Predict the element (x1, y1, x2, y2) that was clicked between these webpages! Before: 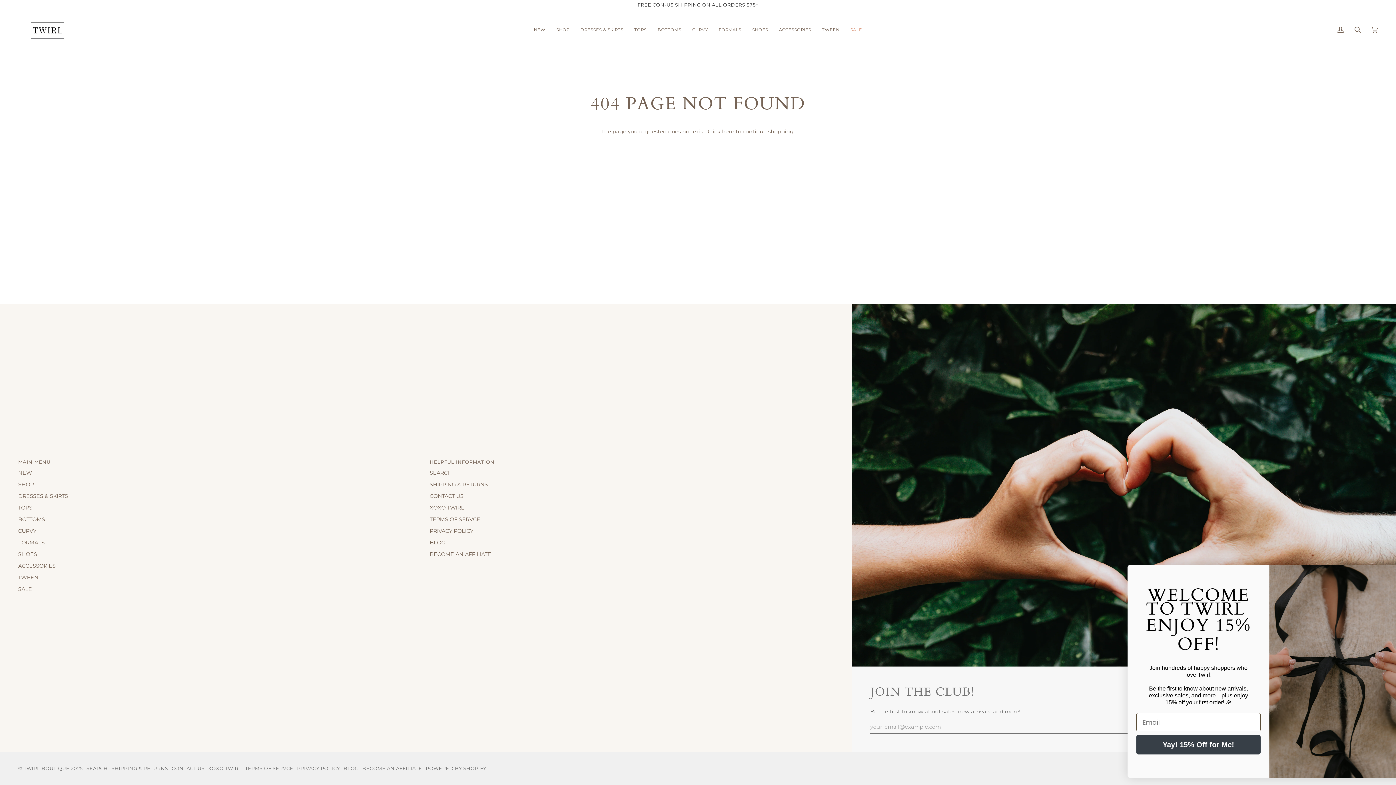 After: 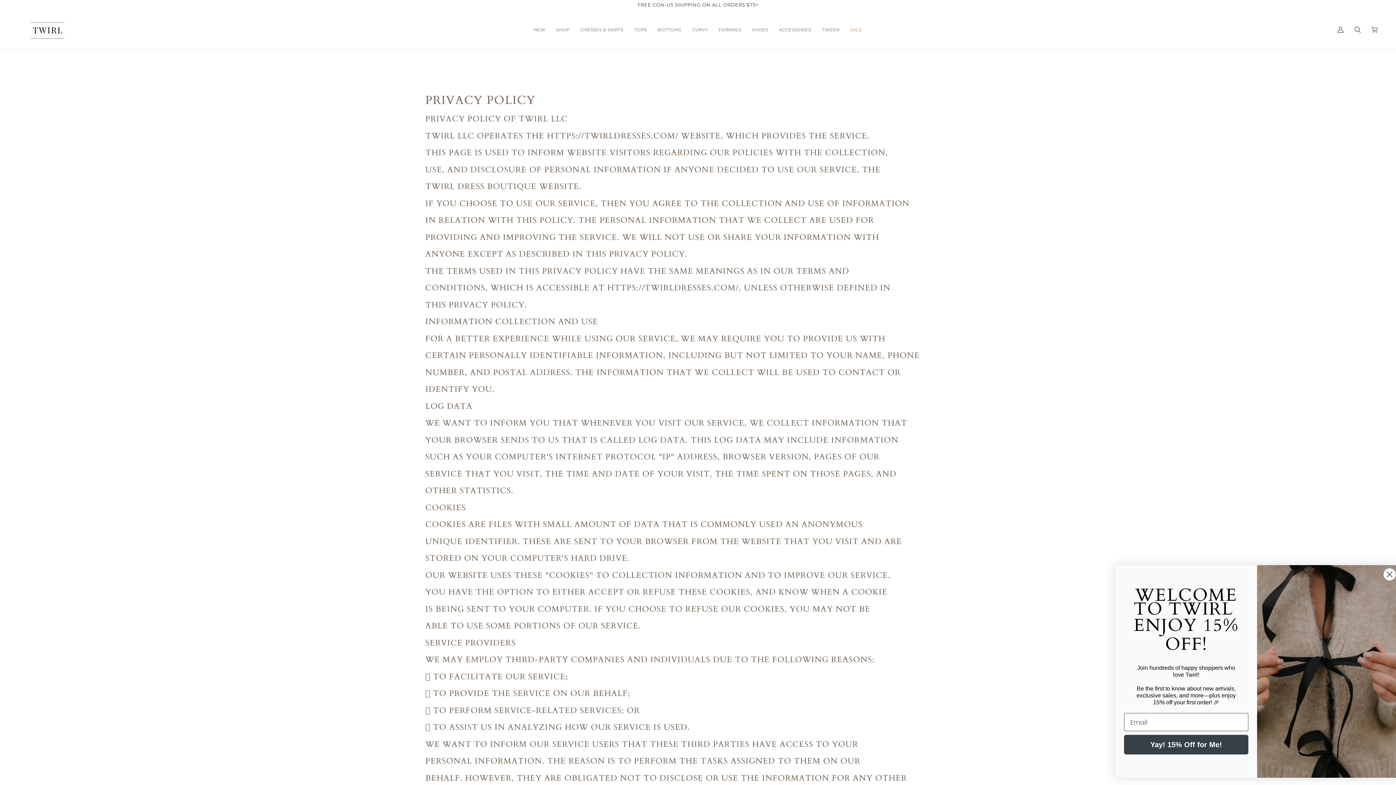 Action: label: PRIVACY POLICY bbox: (297, 765, 340, 771)